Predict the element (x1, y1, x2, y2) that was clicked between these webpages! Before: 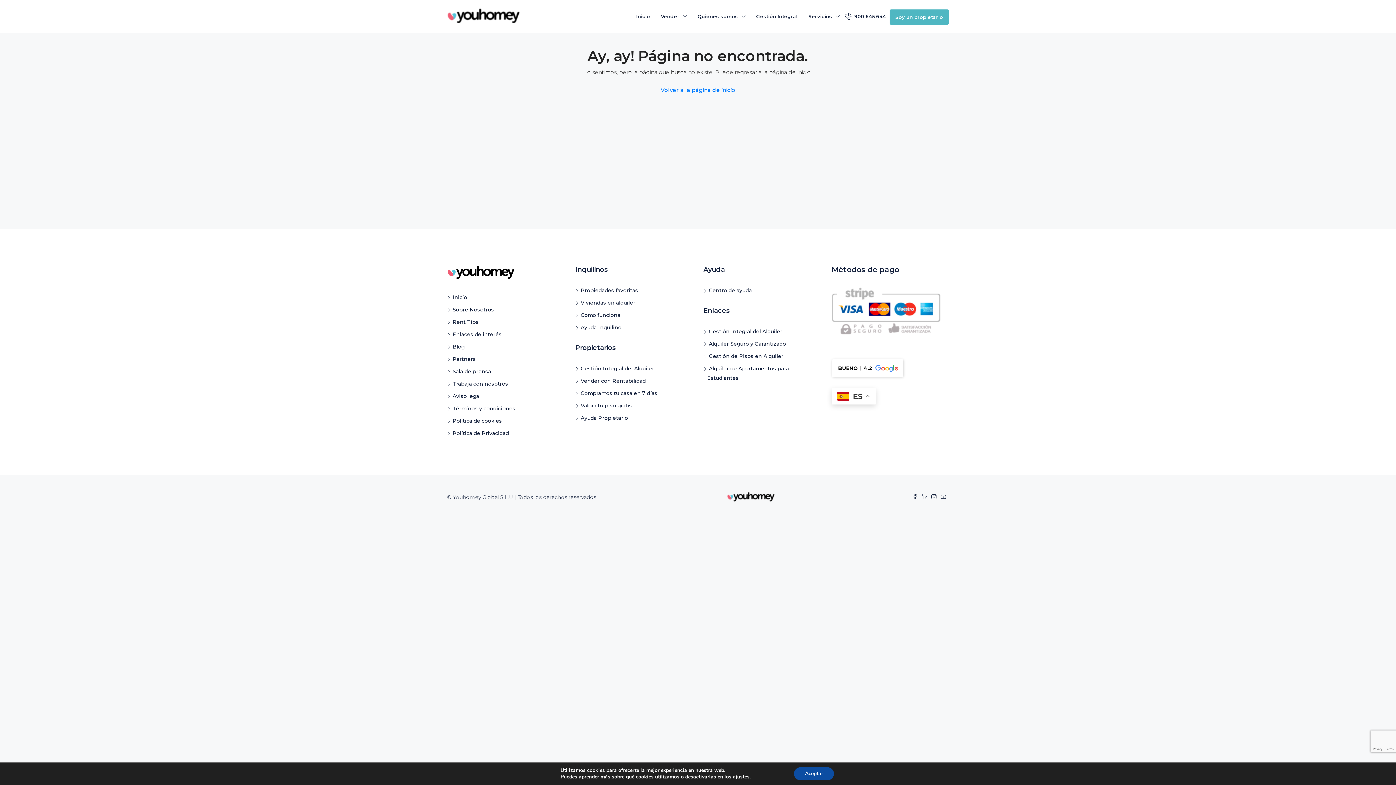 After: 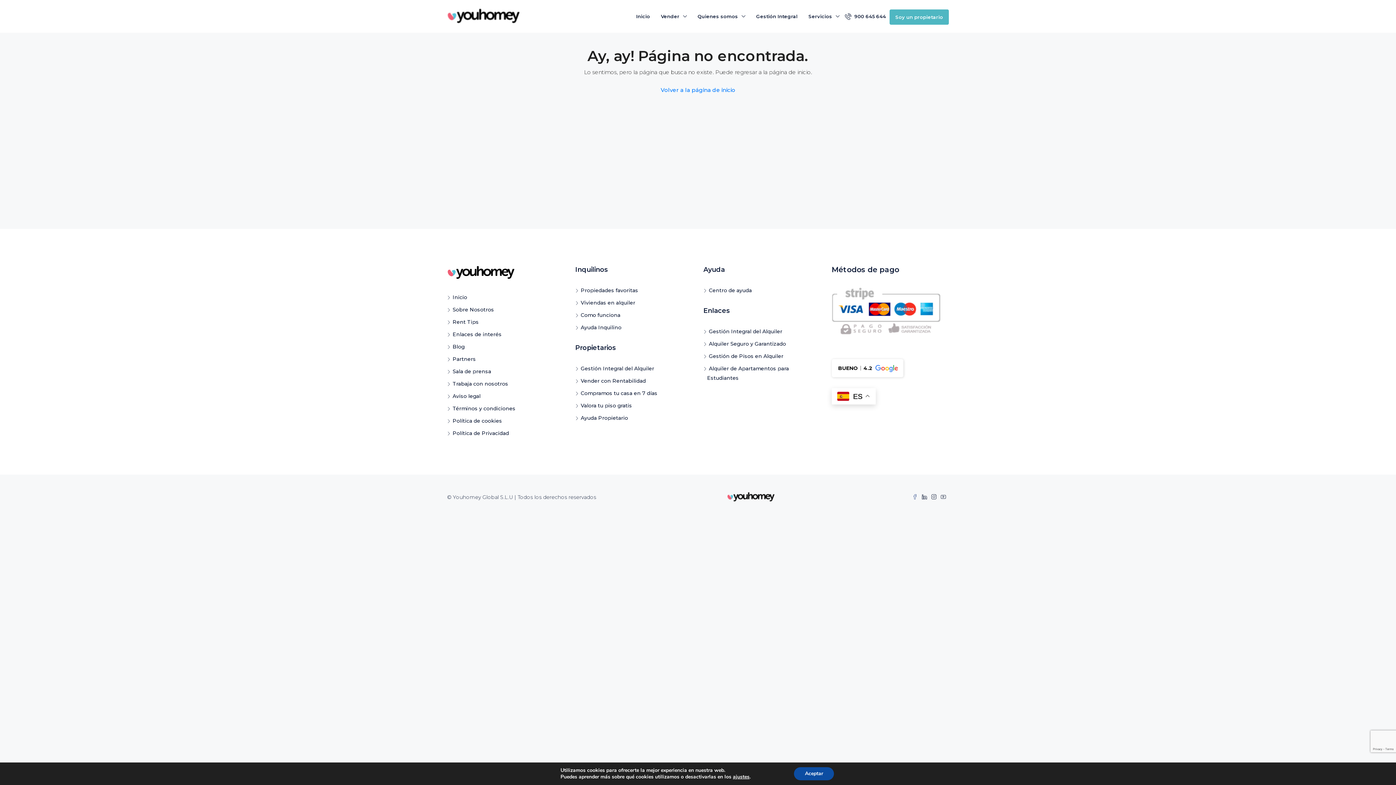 Action: bbox: (912, 494, 922, 500) label:  